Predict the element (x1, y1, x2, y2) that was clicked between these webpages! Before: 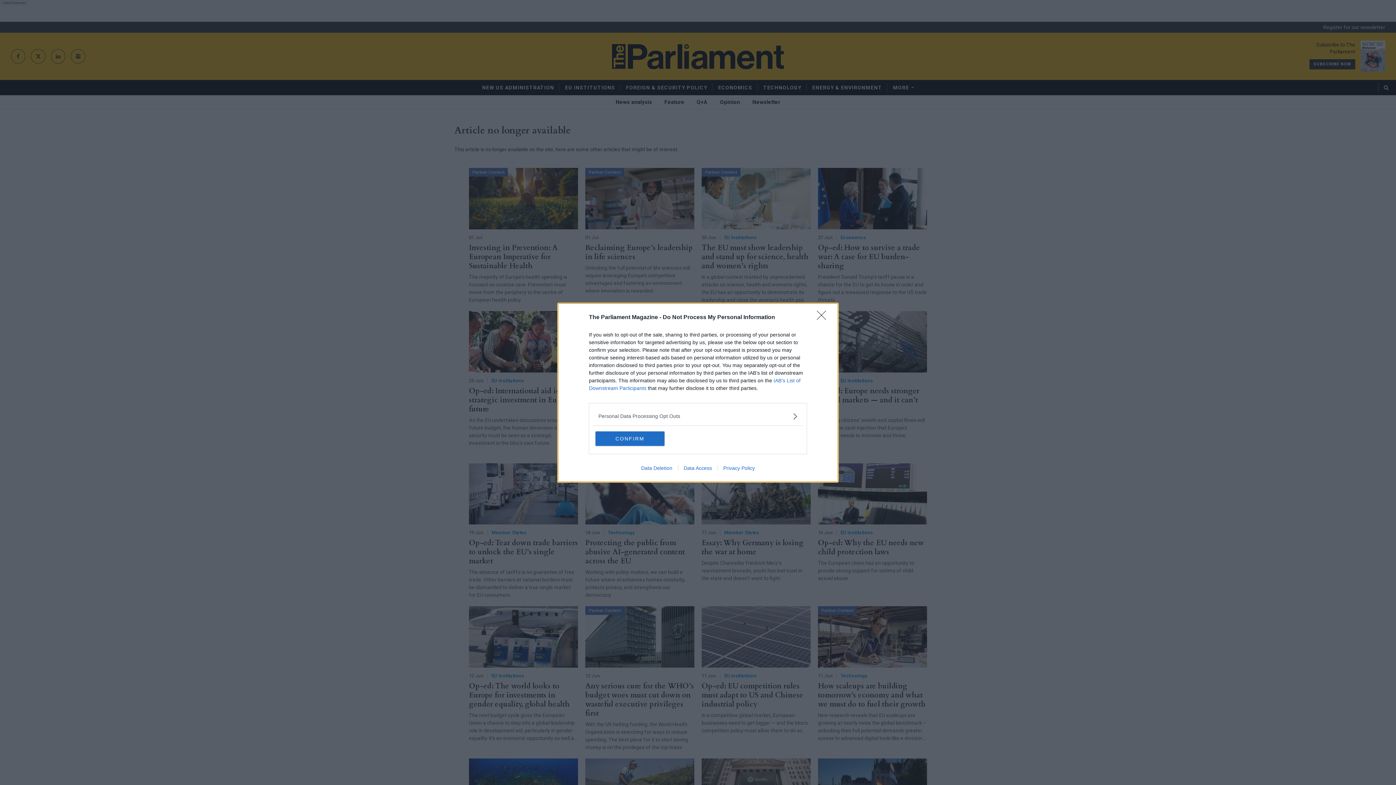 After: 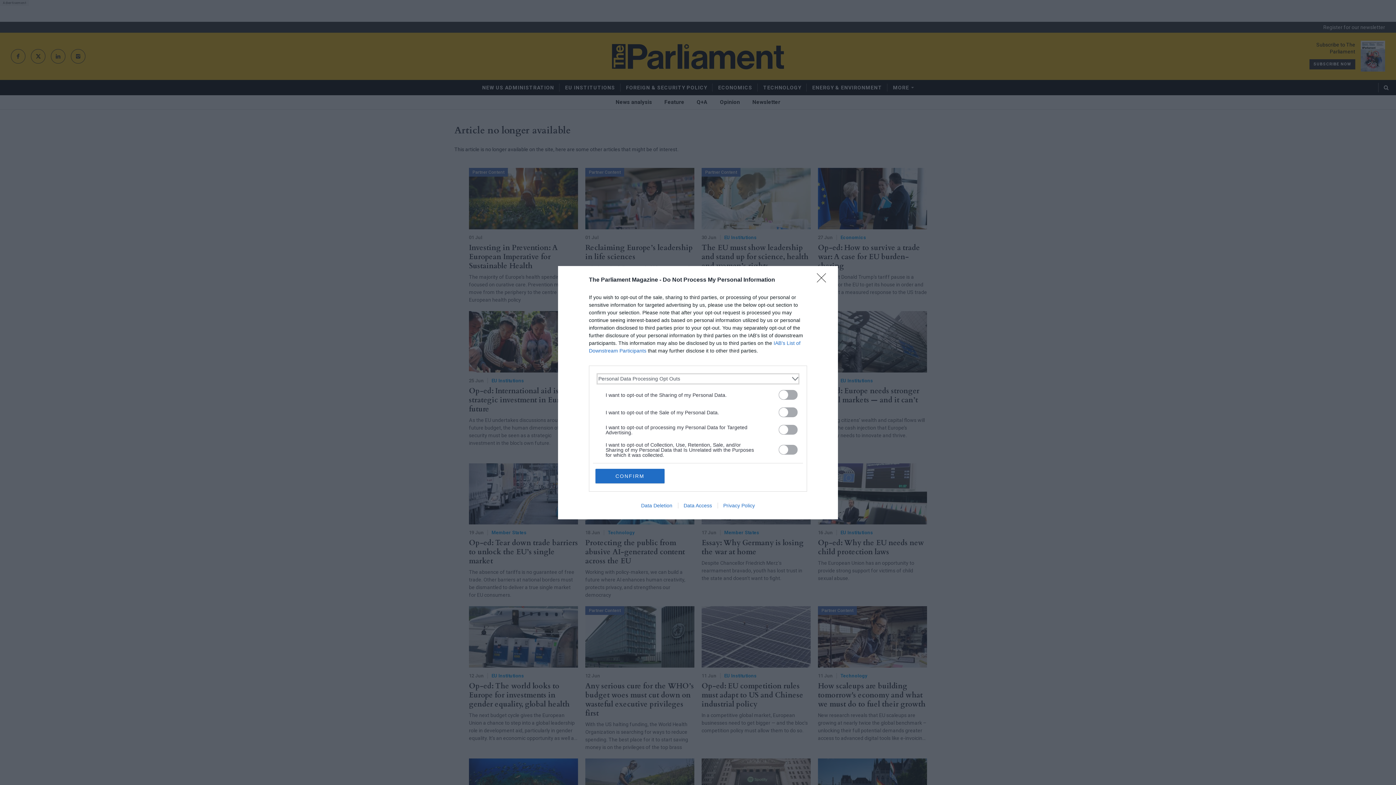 Action: bbox: (598, 412, 797, 420) label: Opt-Outs